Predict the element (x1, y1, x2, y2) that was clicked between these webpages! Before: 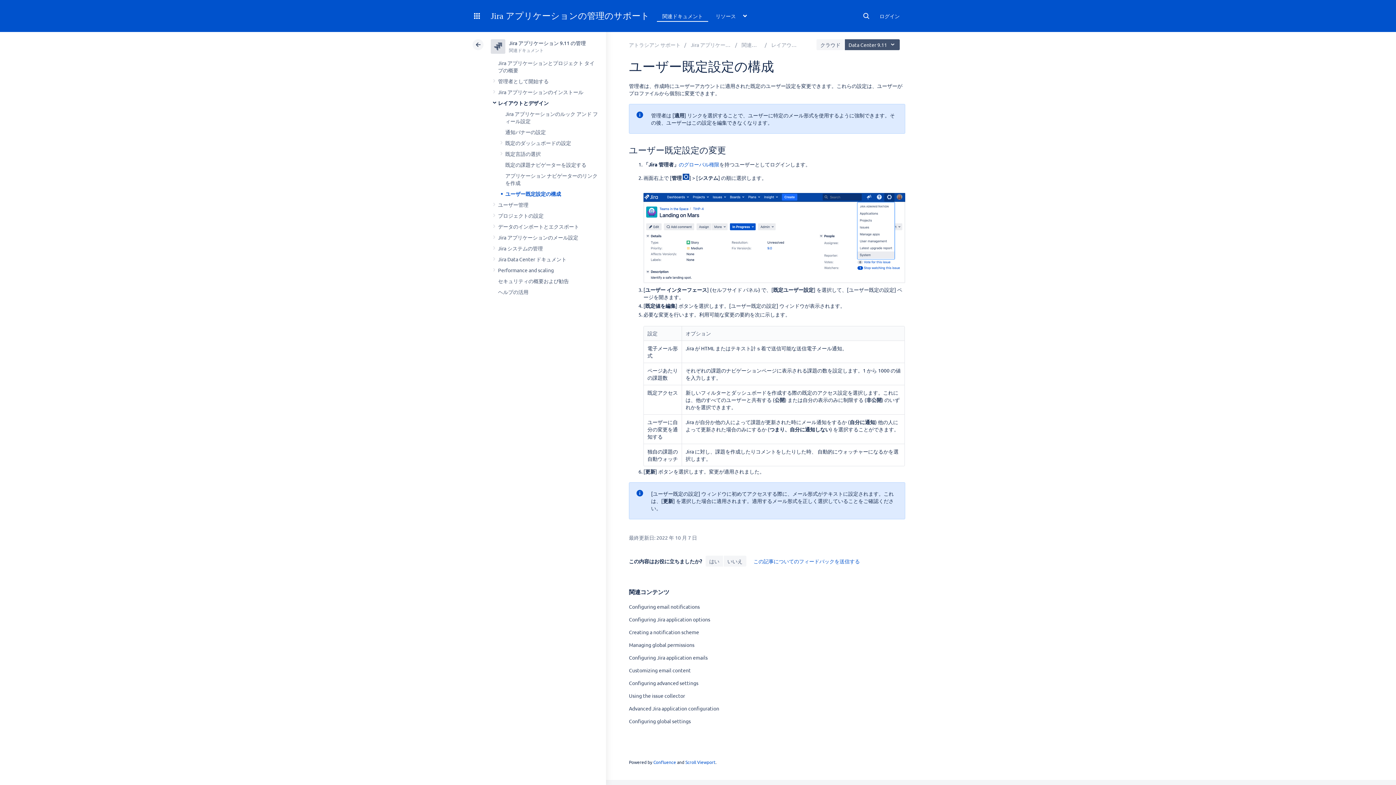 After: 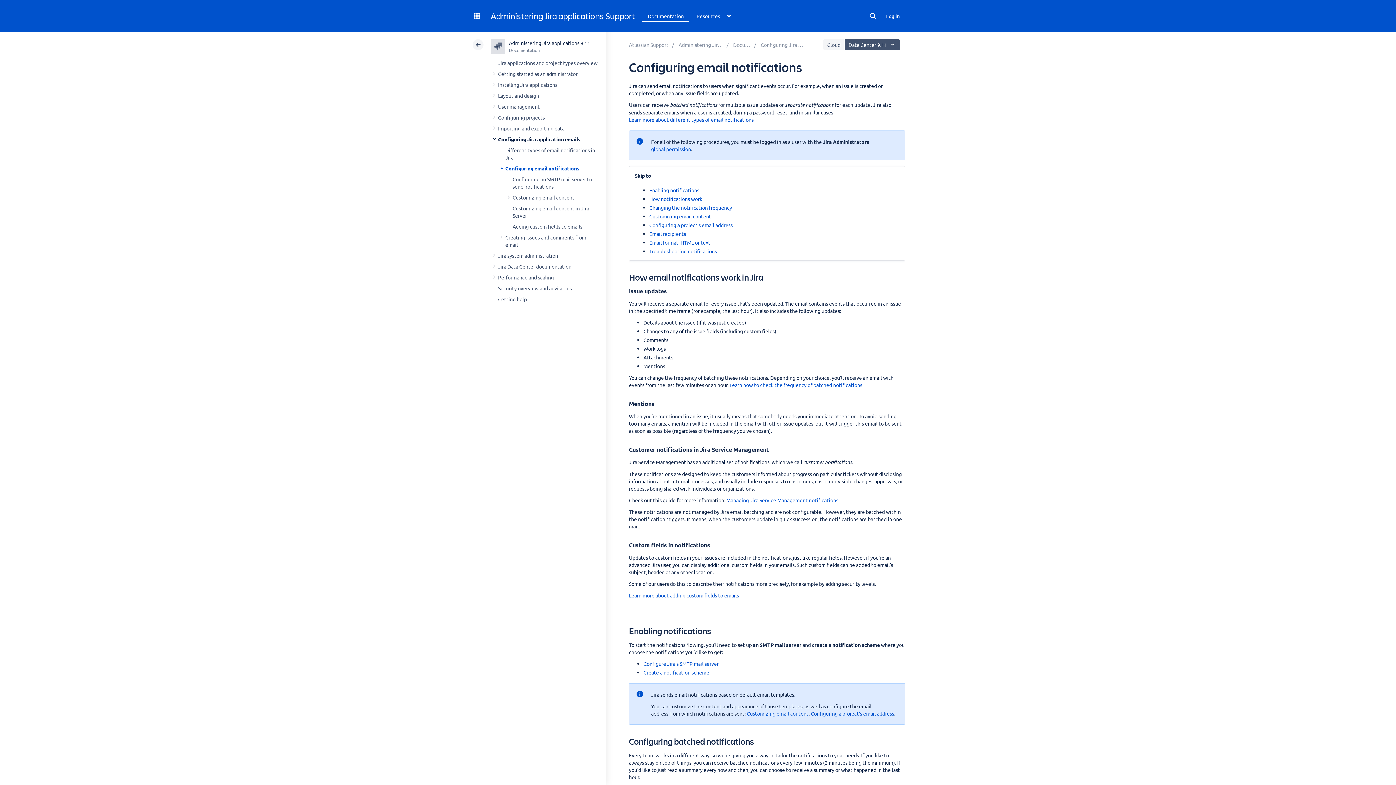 Action: bbox: (629, 603, 699, 610) label: Configuring email notifications